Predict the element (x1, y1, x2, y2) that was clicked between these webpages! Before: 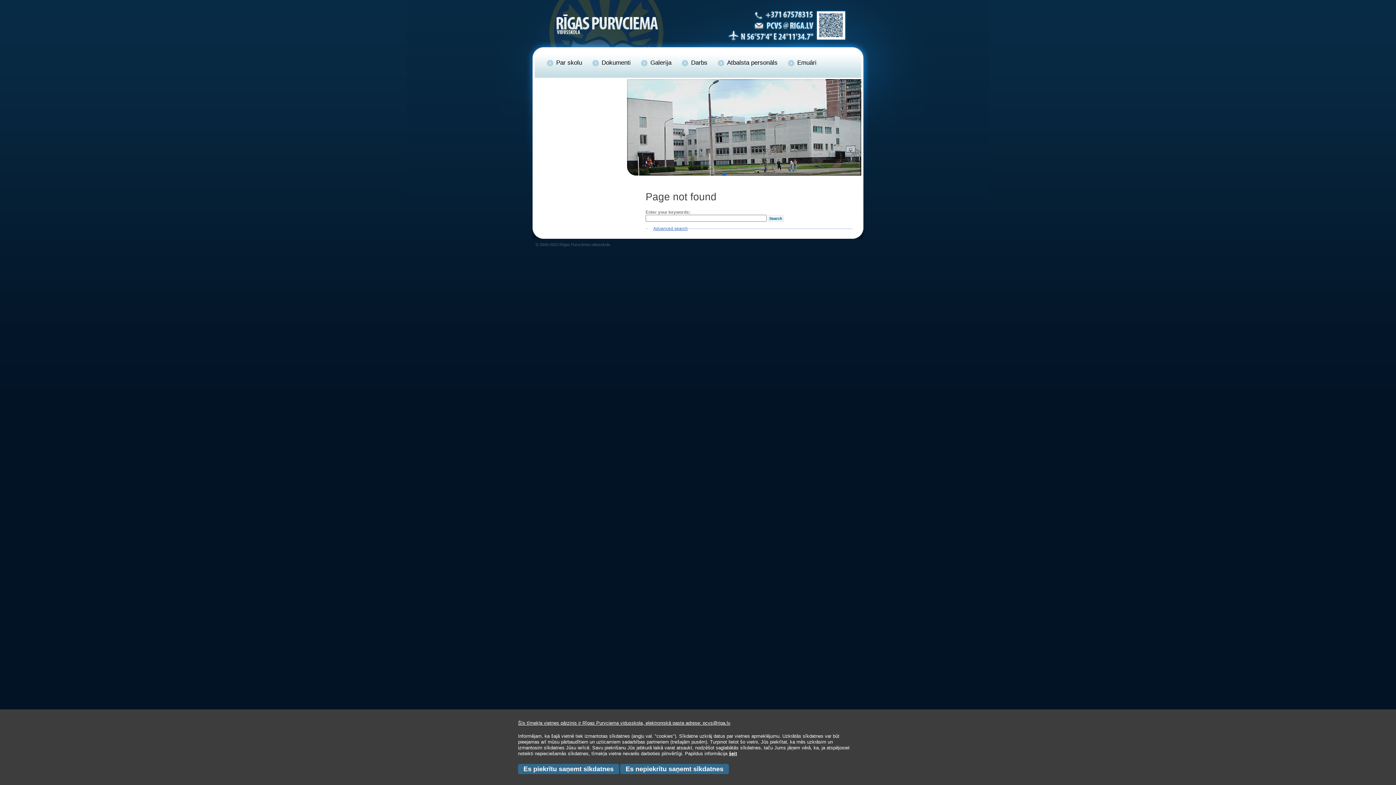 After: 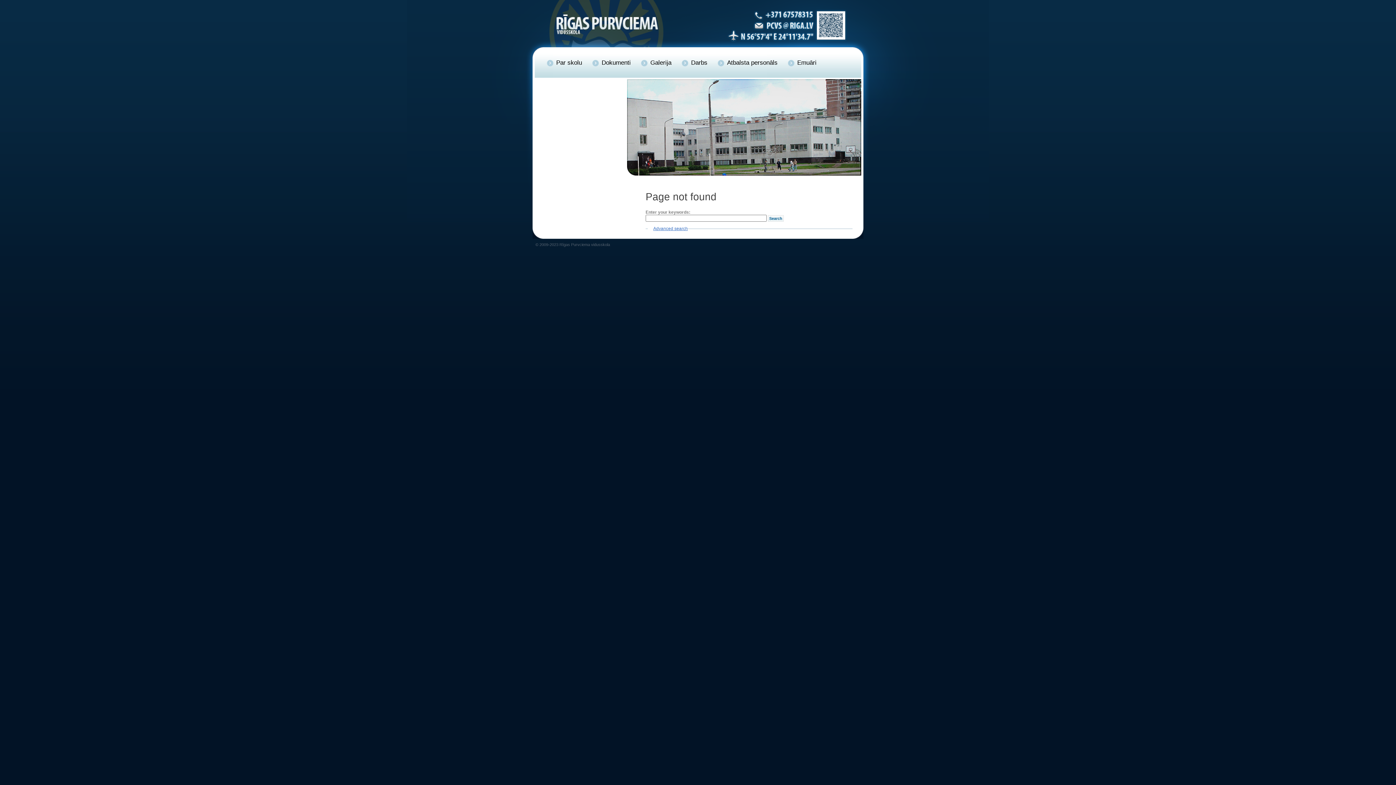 Action: label: Es piekrītu saņemt sīkdatnes bbox: (518, 764, 619, 774)